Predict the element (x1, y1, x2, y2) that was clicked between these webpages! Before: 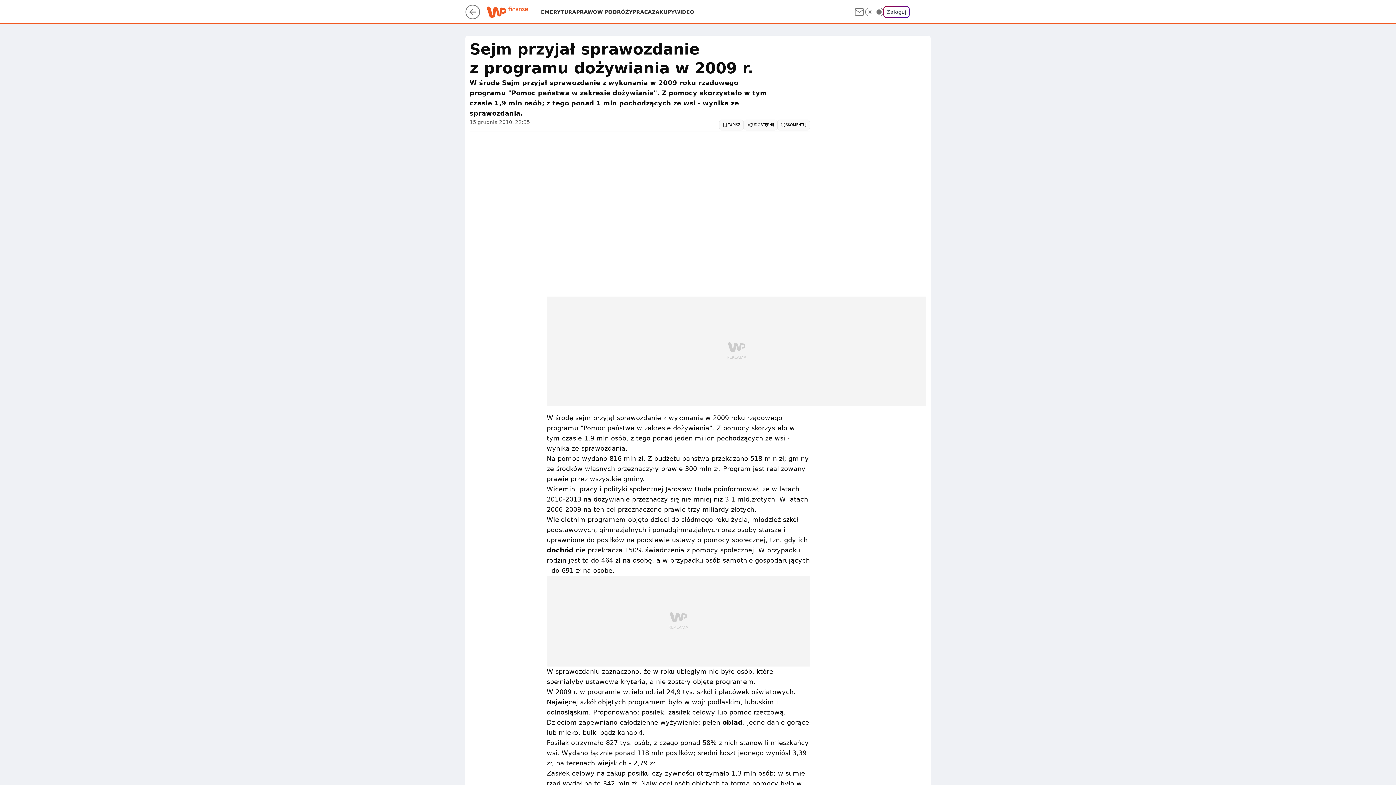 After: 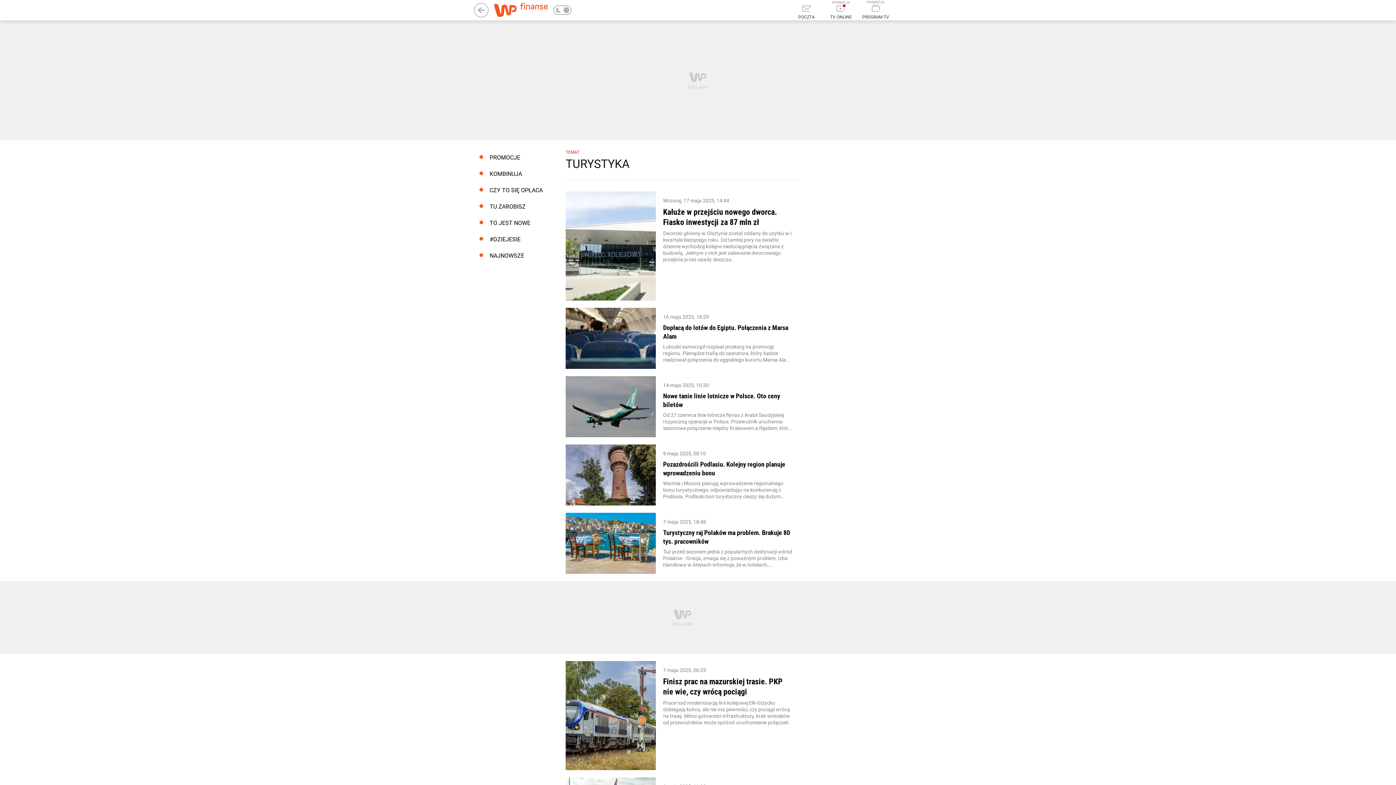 Action: bbox: (597, 8, 632, 15) label: W PODRÓŻY